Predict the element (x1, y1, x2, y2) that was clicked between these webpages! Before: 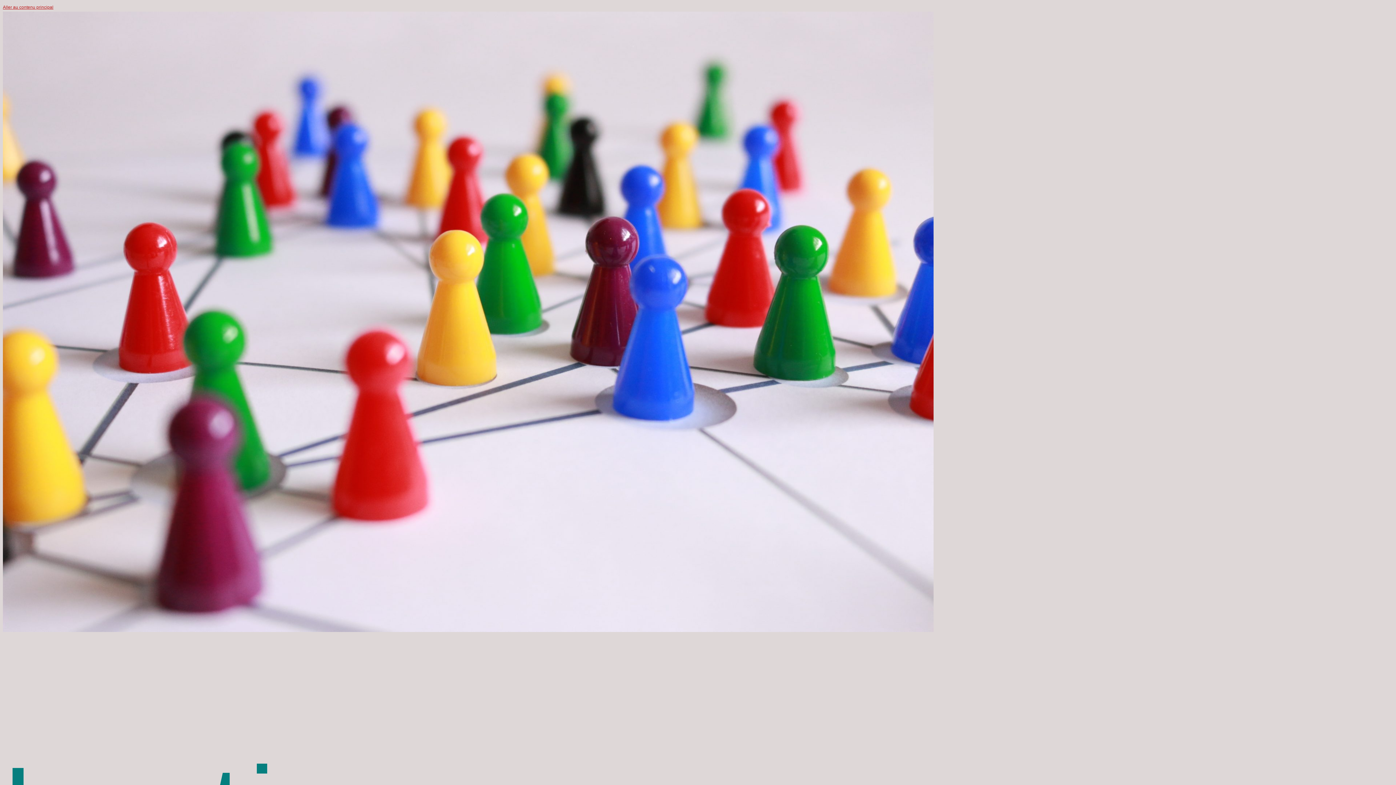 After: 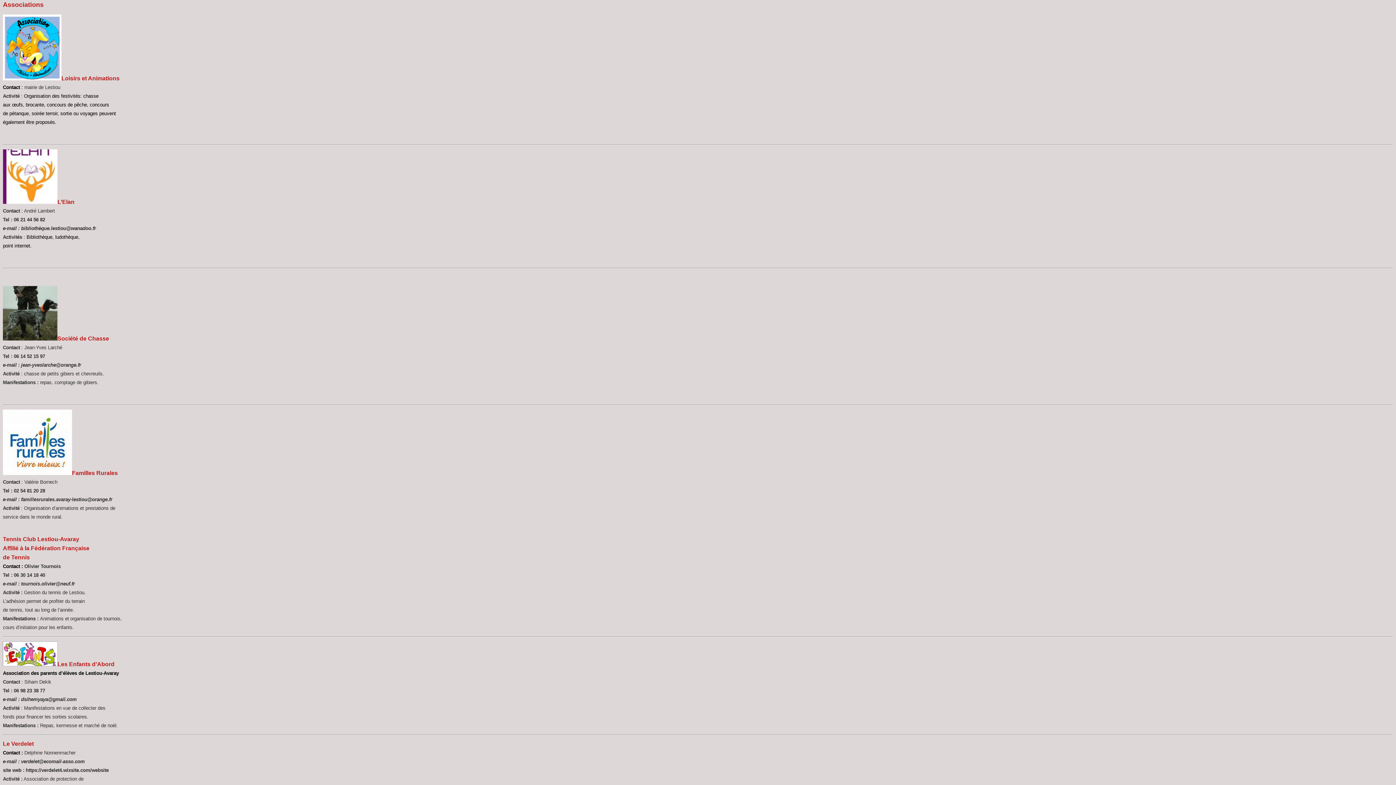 Action: label: Aller au contenu principal bbox: (2, 4, 53, 9)